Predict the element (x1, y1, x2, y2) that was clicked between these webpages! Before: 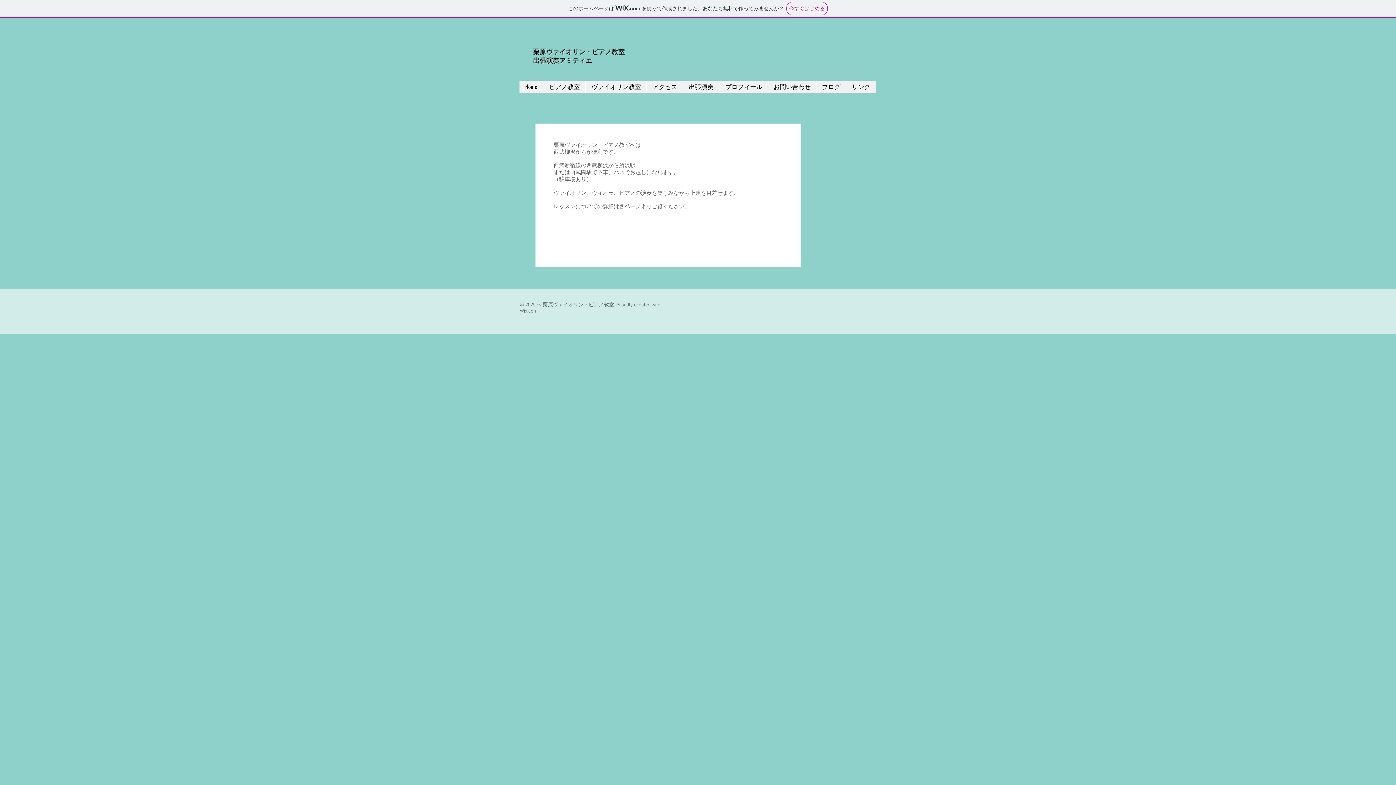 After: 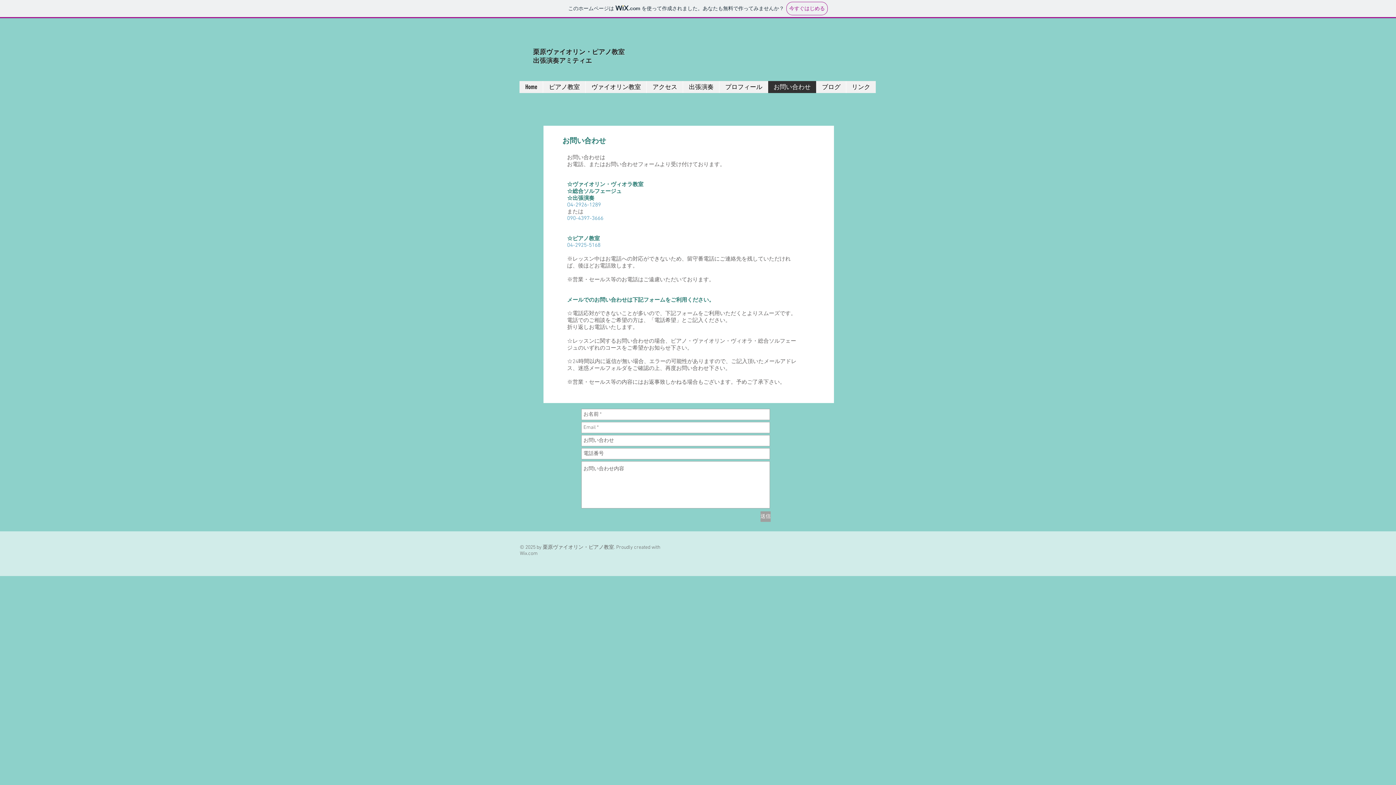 Action: label: お問い合わせ bbox: (768, 81, 816, 93)